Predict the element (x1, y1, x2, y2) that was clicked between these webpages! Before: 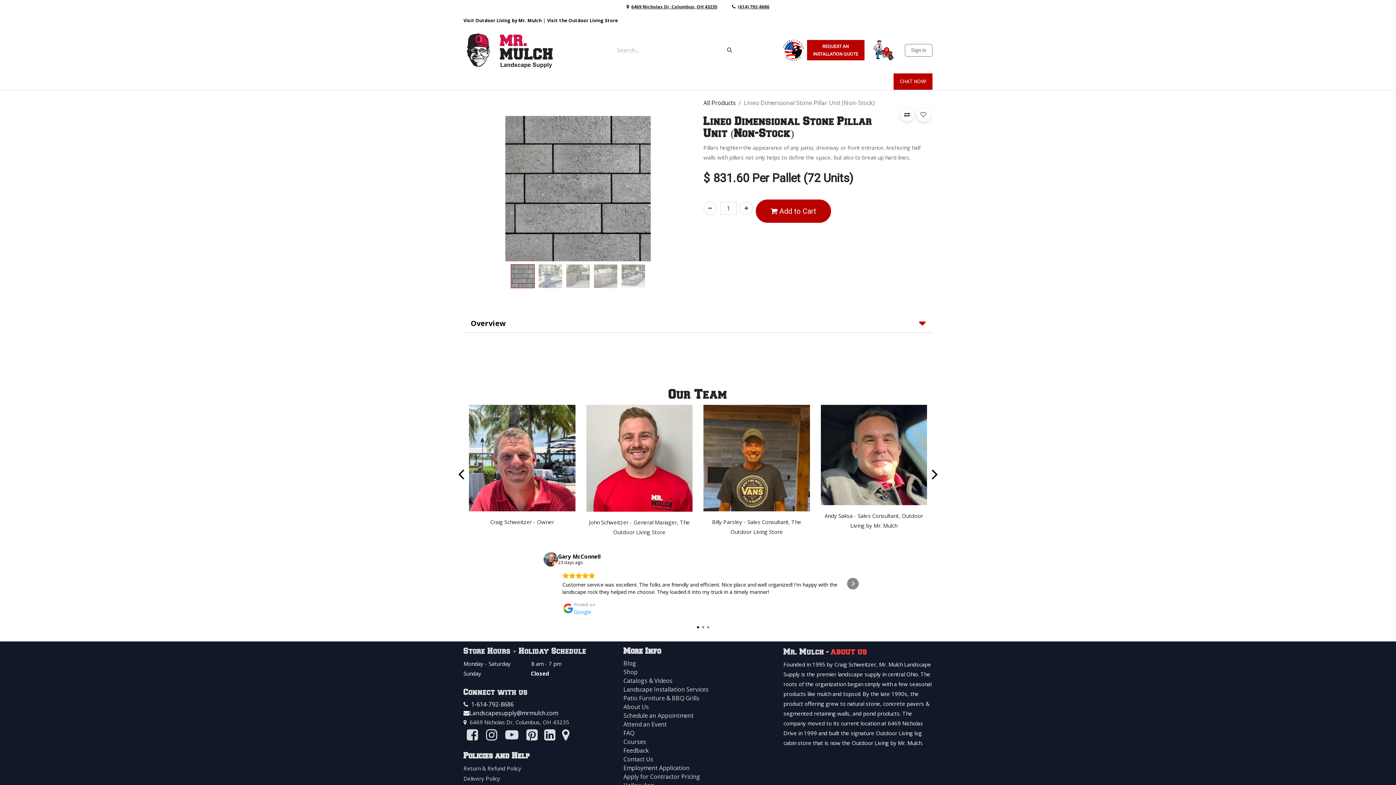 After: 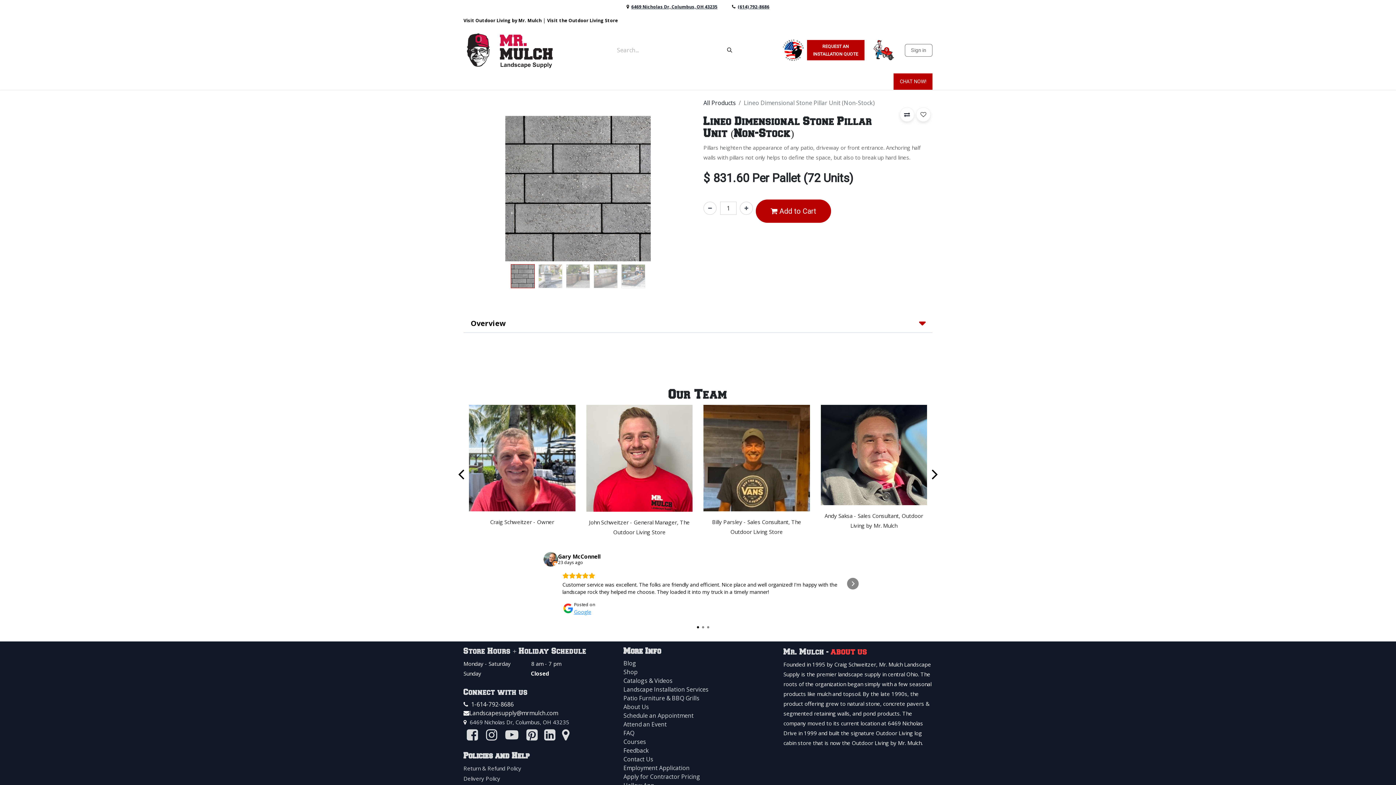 Action: label: Posted on Google bbox: (562, 601, 595, 615)